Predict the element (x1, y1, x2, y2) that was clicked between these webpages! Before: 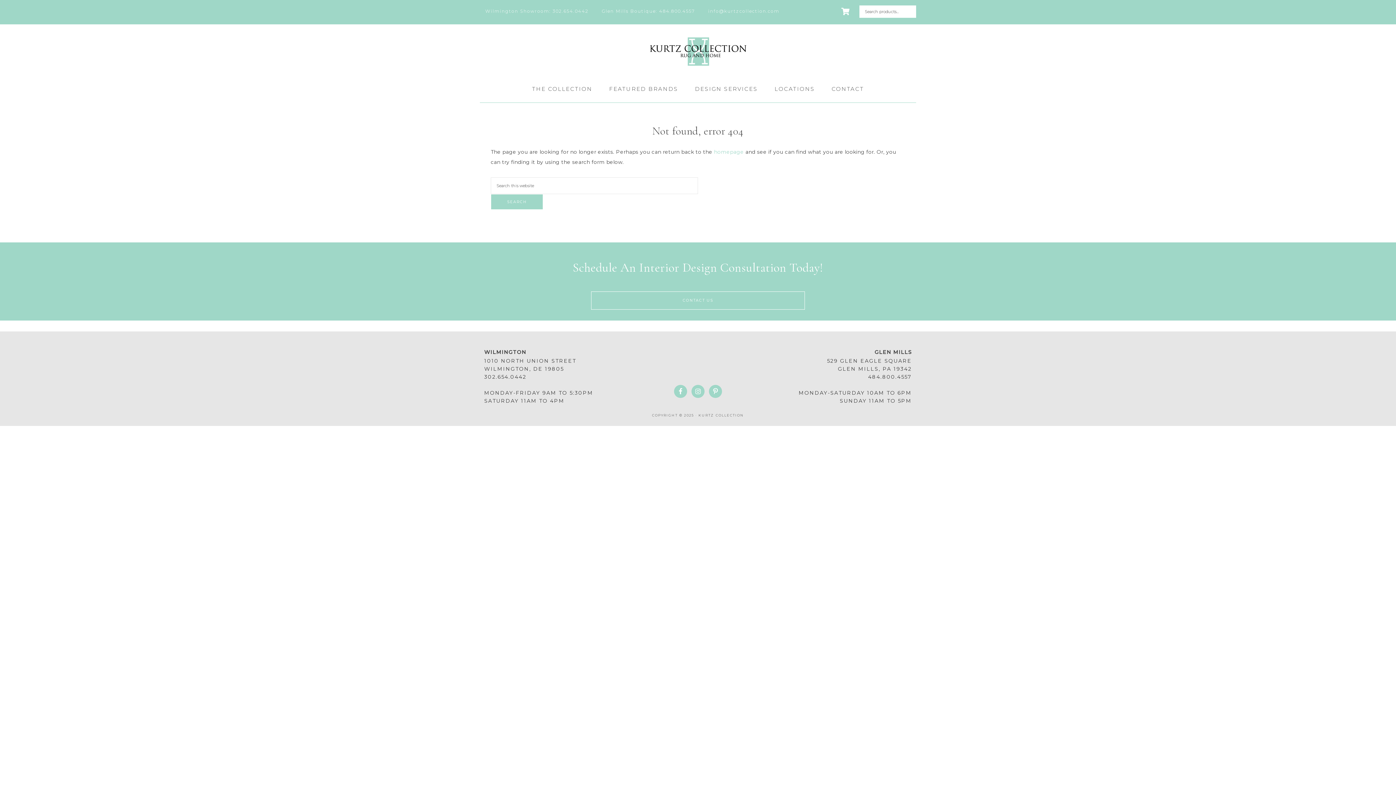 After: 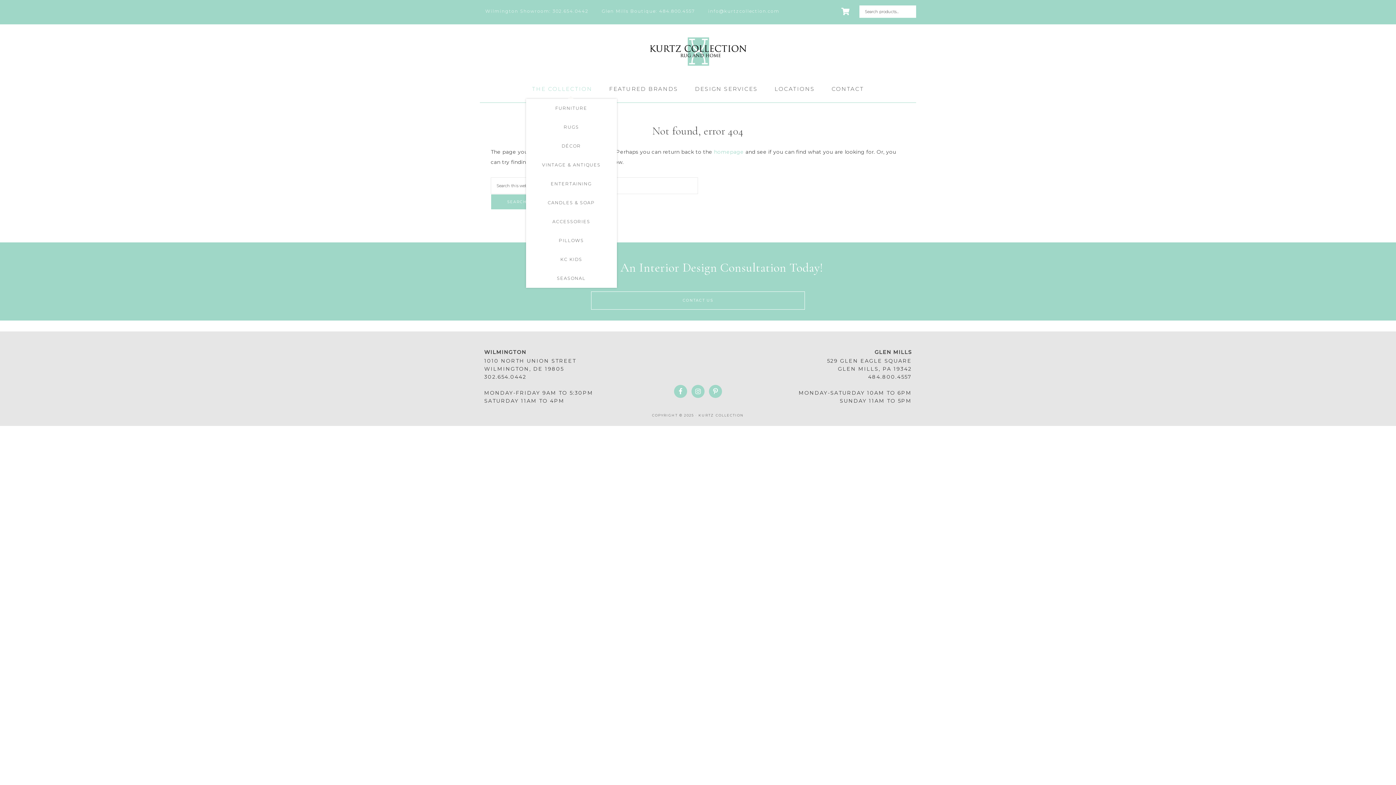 Action: label: THE COLLECTION bbox: (524, 78, 599, 98)